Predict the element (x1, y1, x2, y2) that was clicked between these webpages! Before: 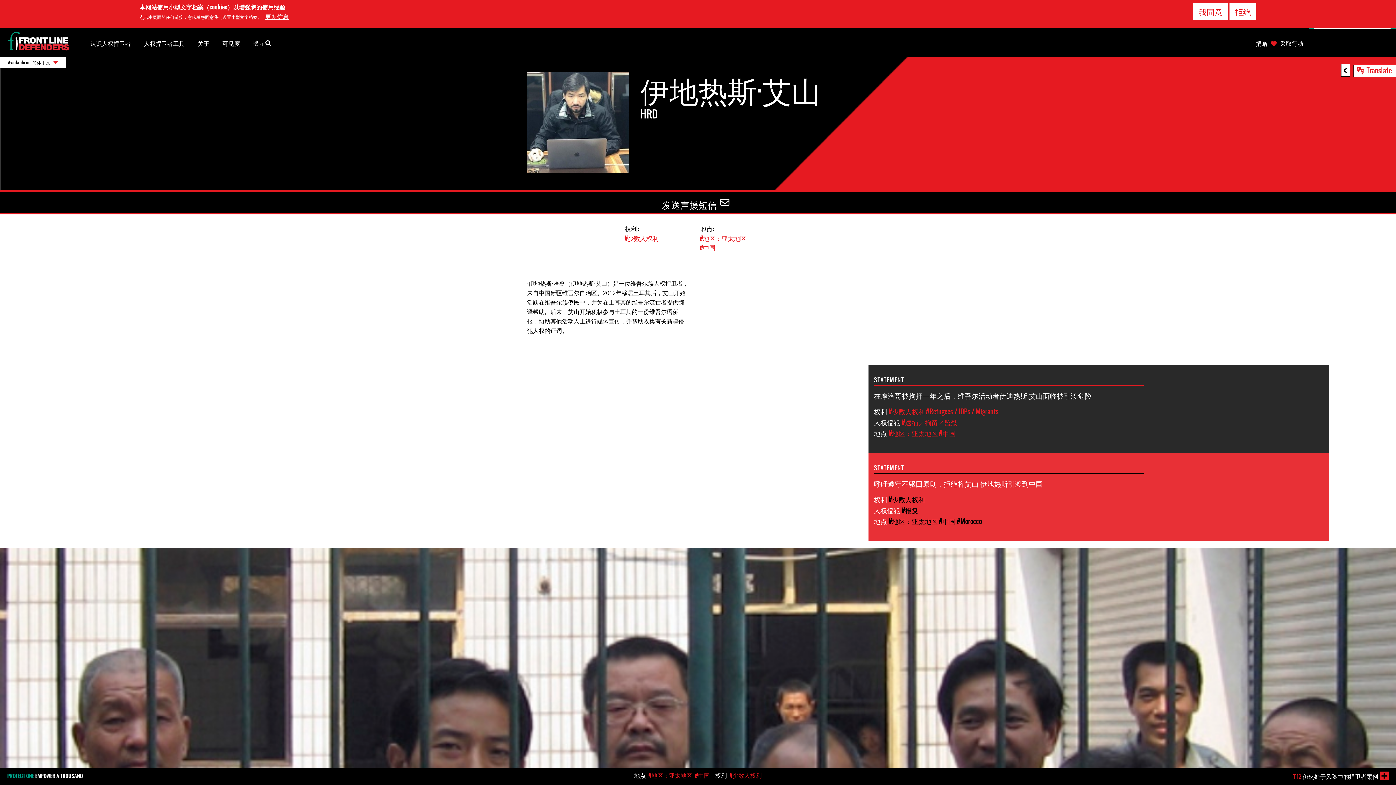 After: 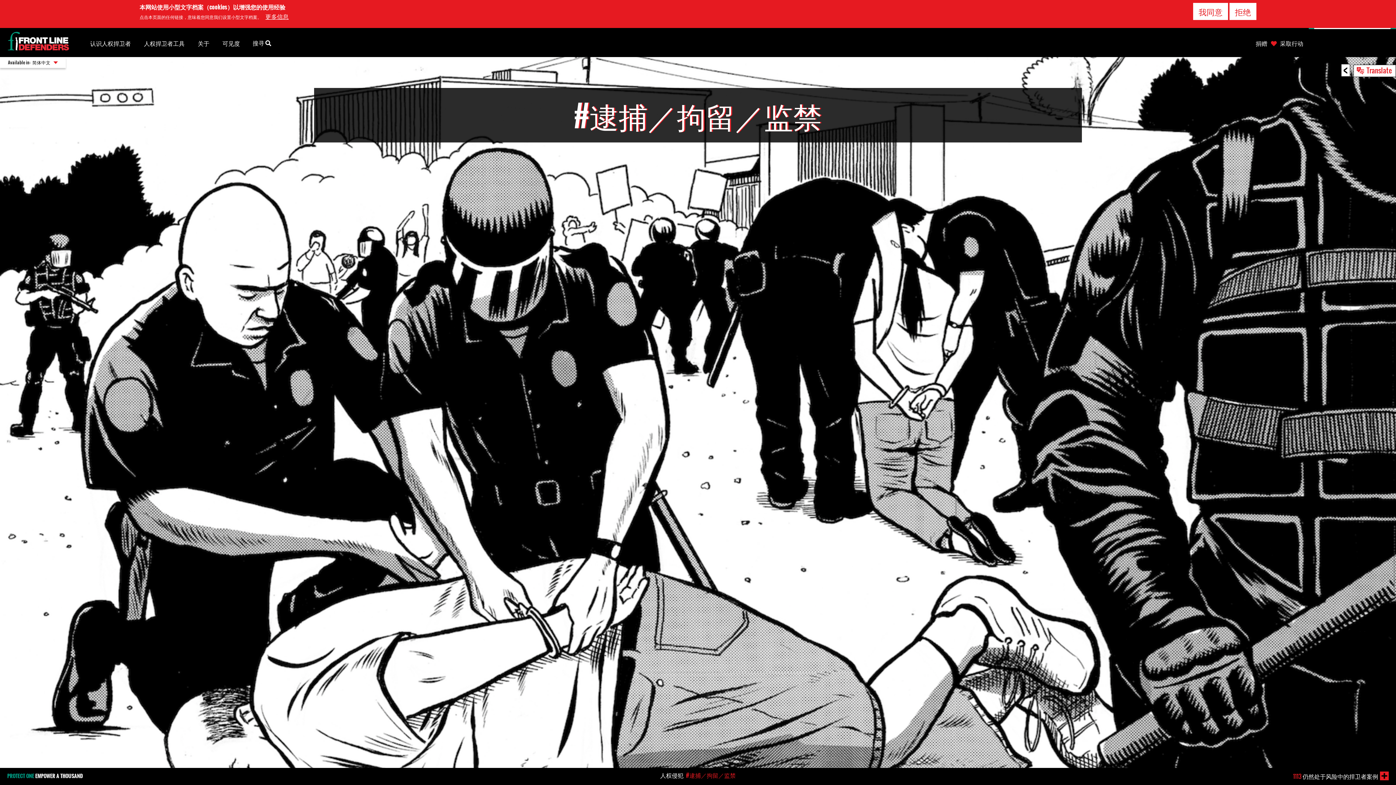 Action: label: #逮捕／拘留／监禁 bbox: (901, 417, 957, 427)